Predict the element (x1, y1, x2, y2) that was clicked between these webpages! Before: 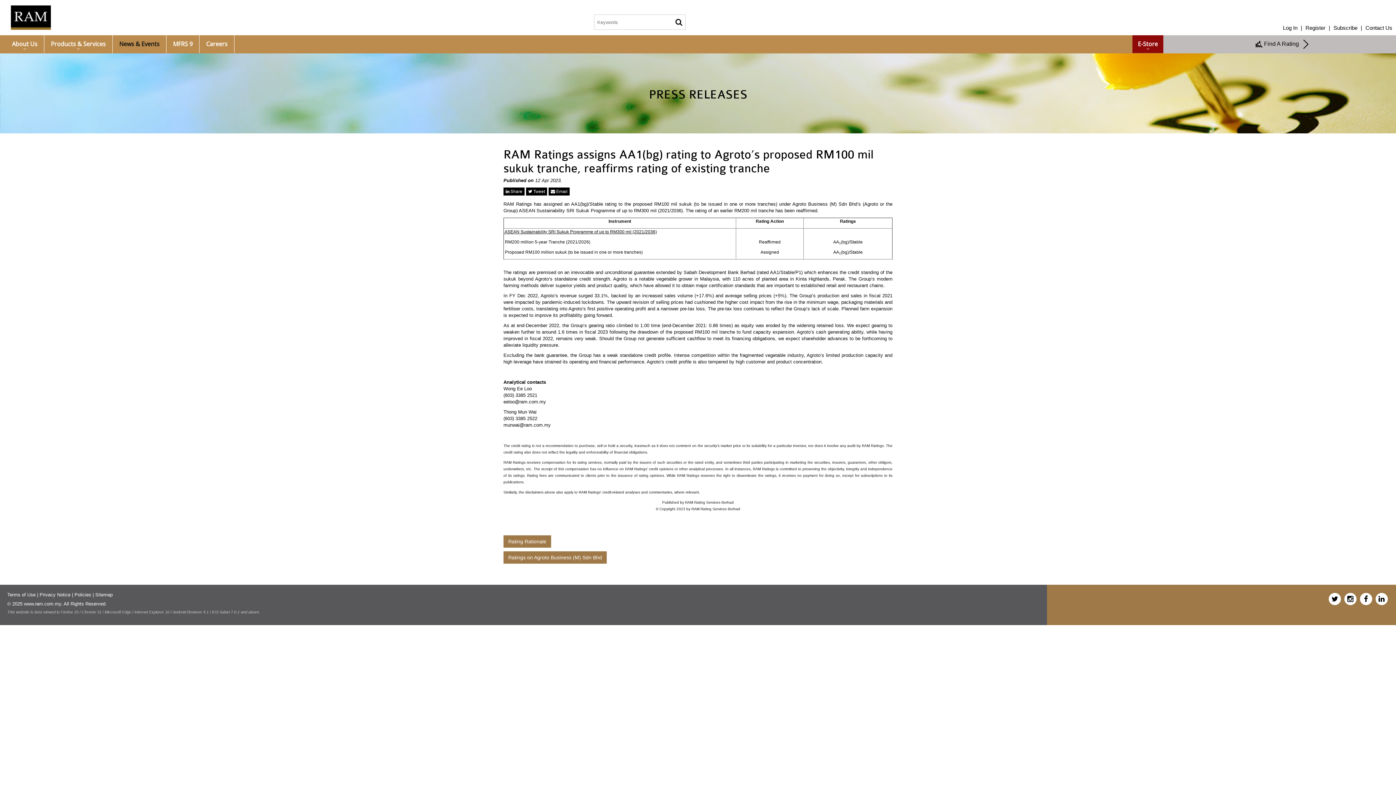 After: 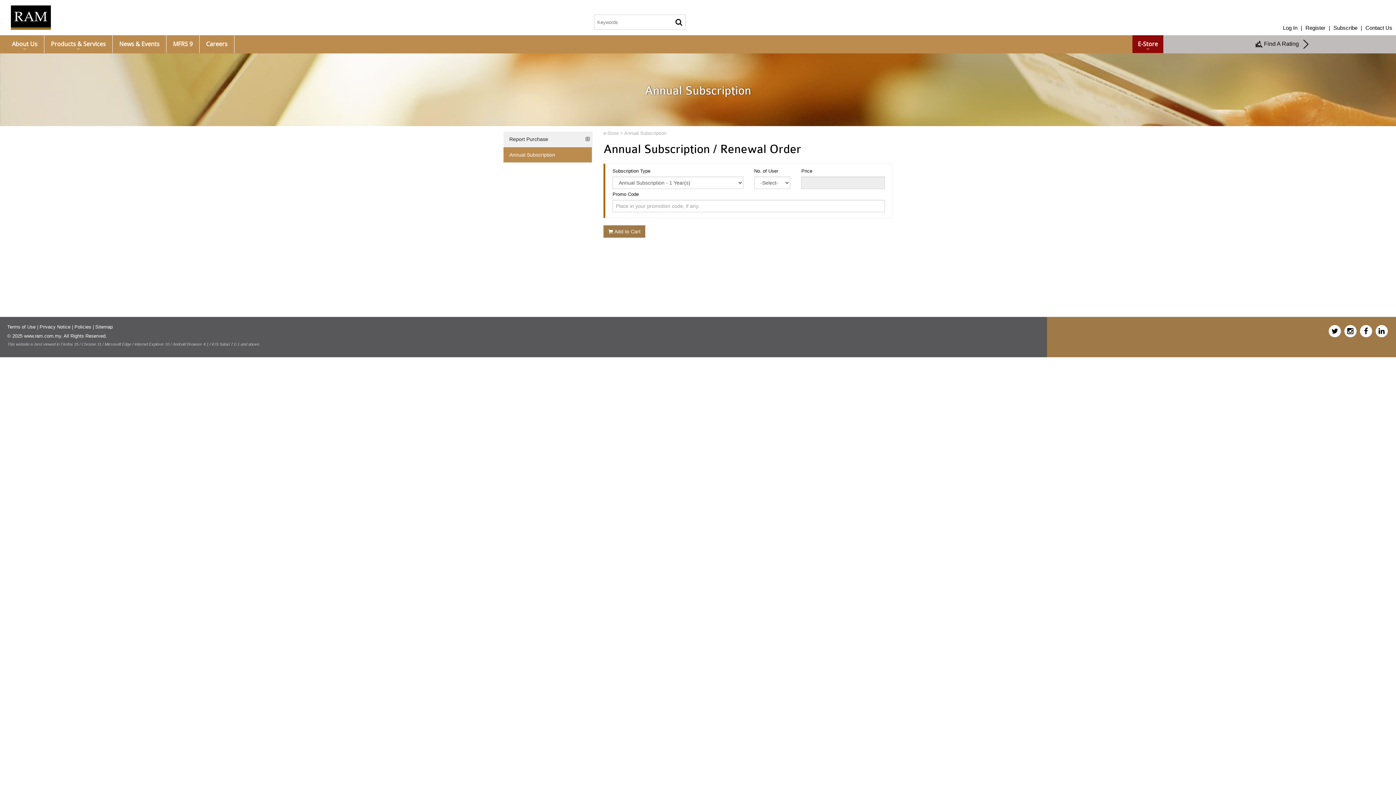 Action: bbox: (1332, 24, 1359, 30) label: Subscribe